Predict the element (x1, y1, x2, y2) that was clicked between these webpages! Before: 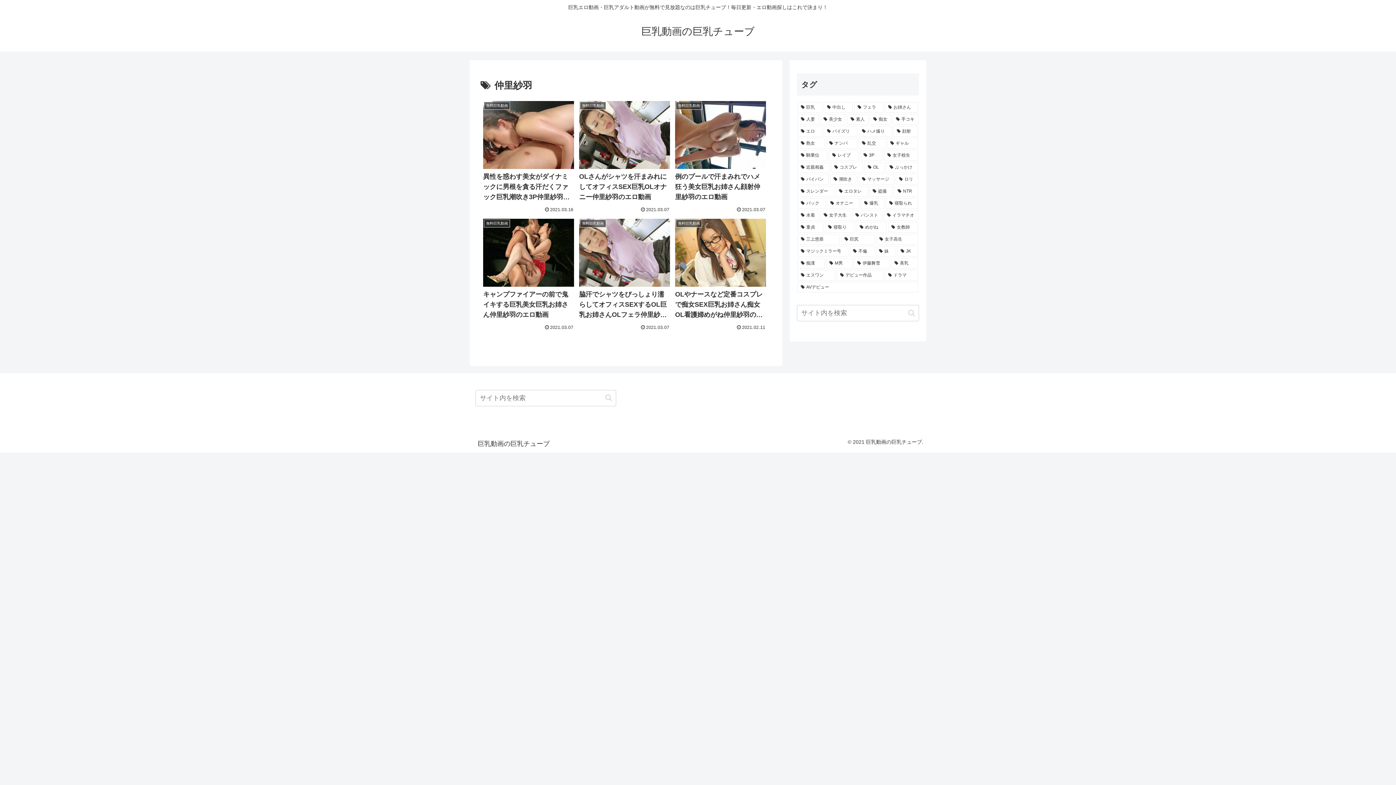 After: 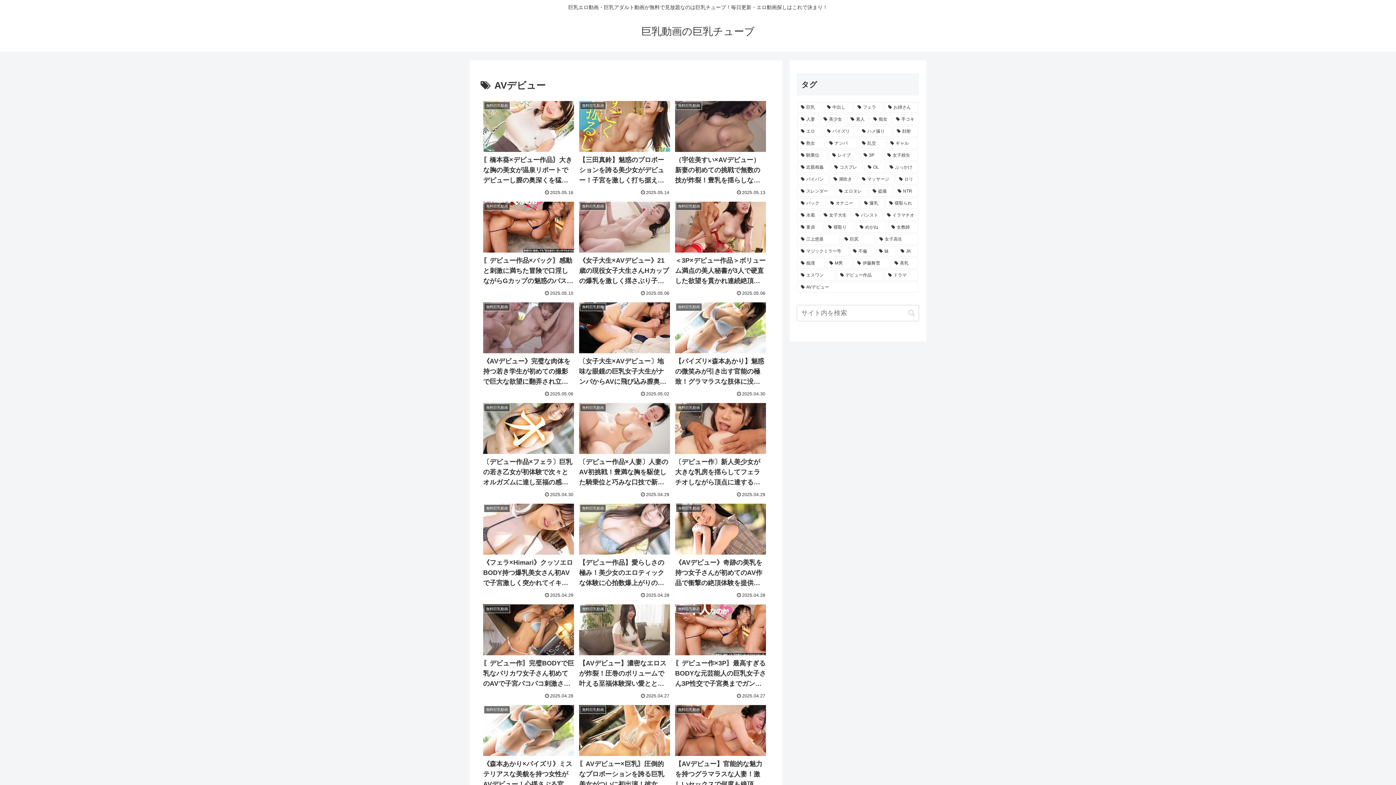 Action: bbox: (797, 282, 918, 292) label: AVデビュー (1,124個の項目)